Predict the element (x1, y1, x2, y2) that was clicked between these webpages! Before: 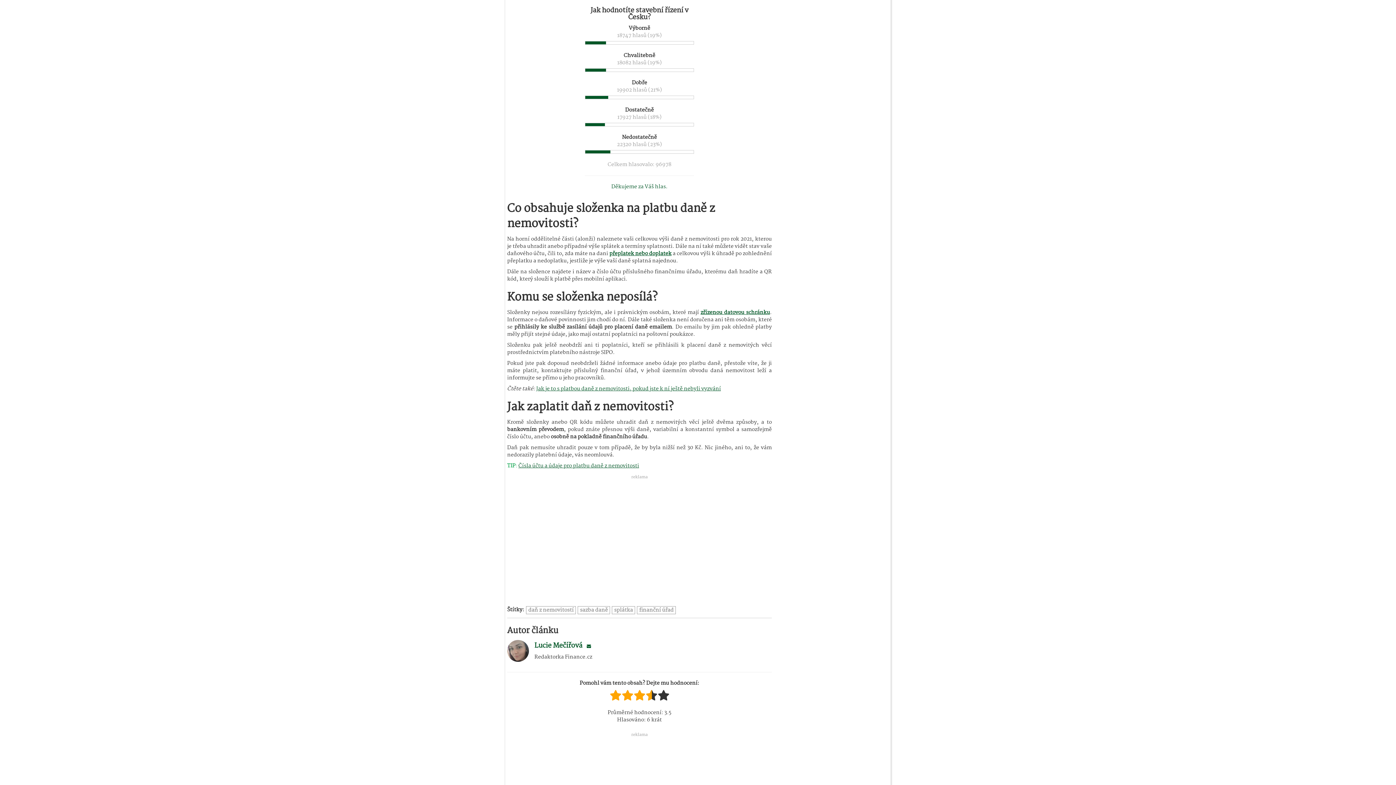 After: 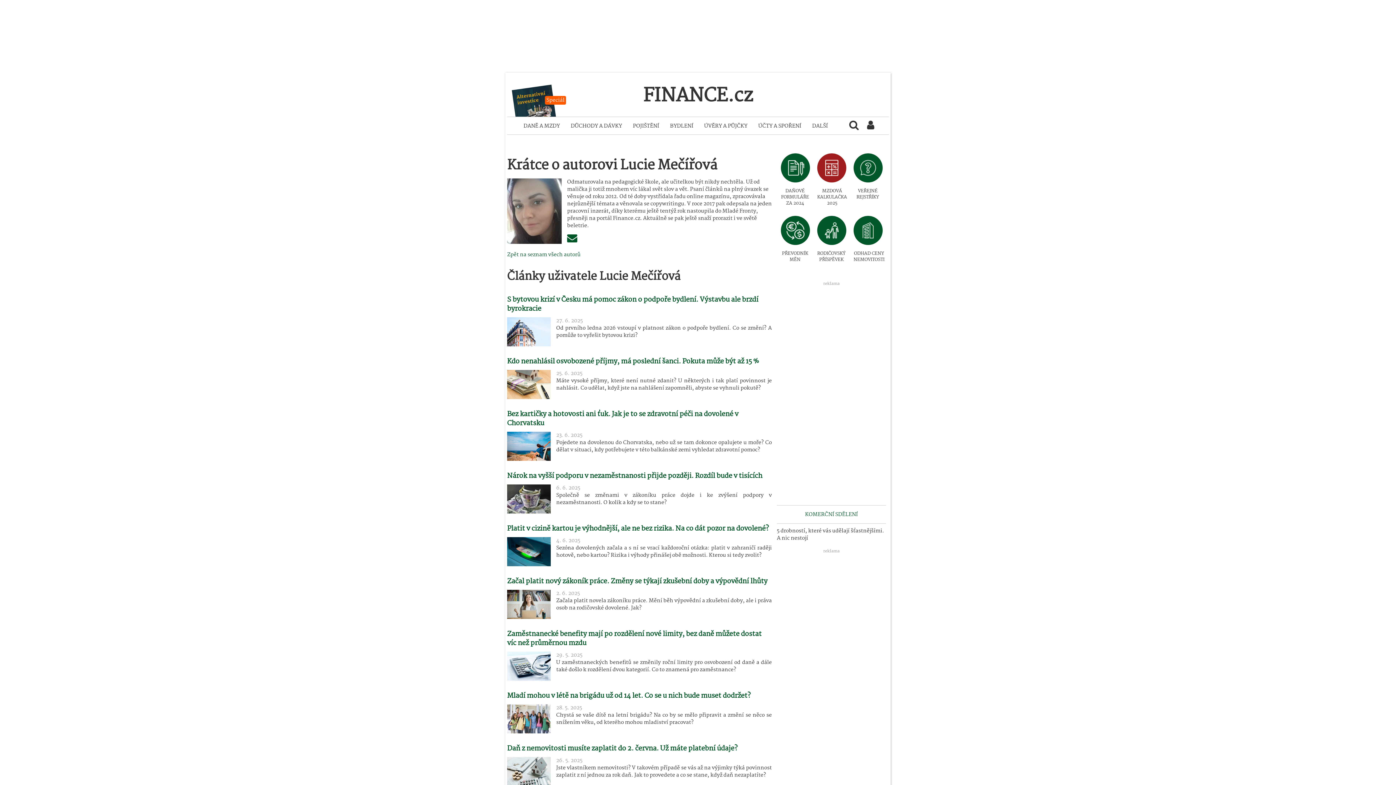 Action: label: Lucie Mečířová bbox: (534, 640, 582, 651)